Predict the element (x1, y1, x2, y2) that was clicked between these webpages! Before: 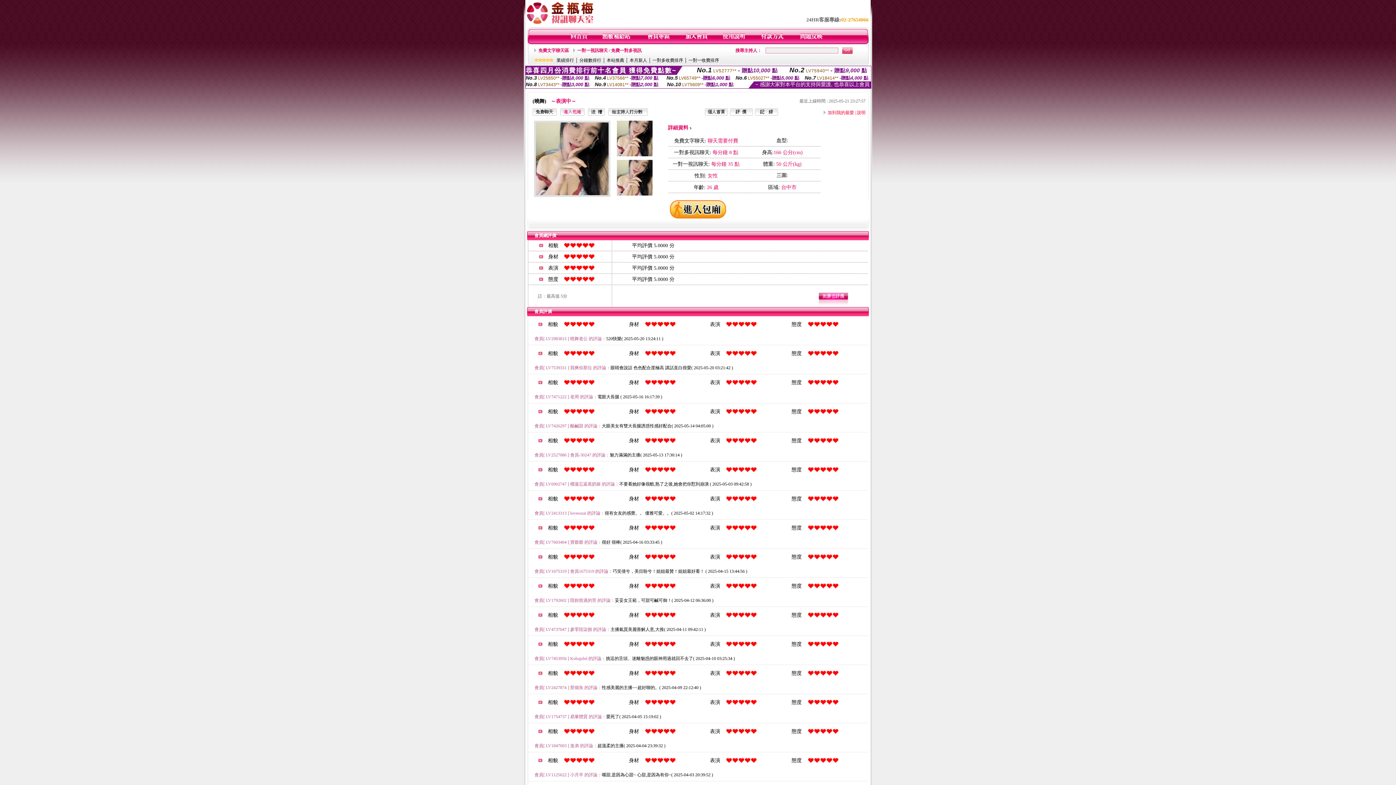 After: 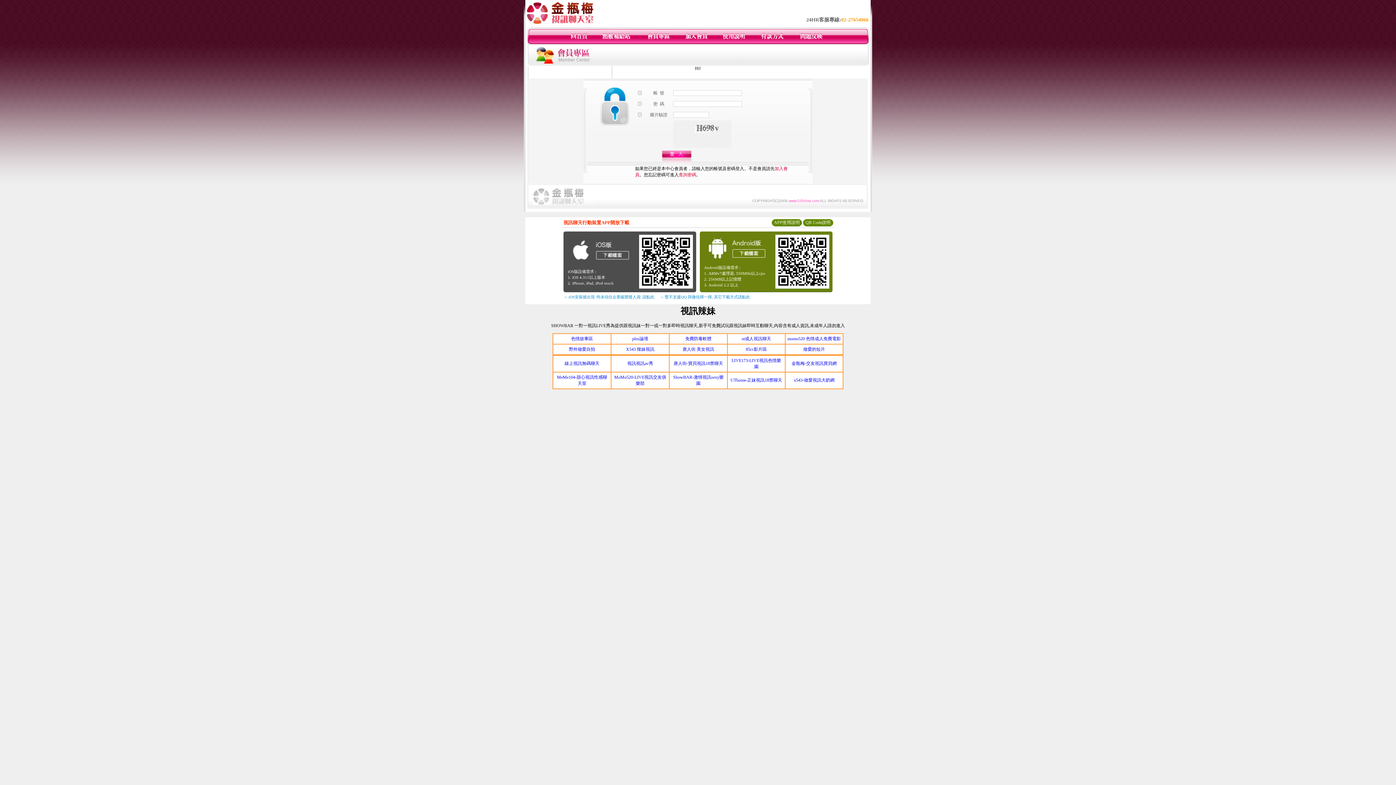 Action: bbox: (818, 303, 848, 308)